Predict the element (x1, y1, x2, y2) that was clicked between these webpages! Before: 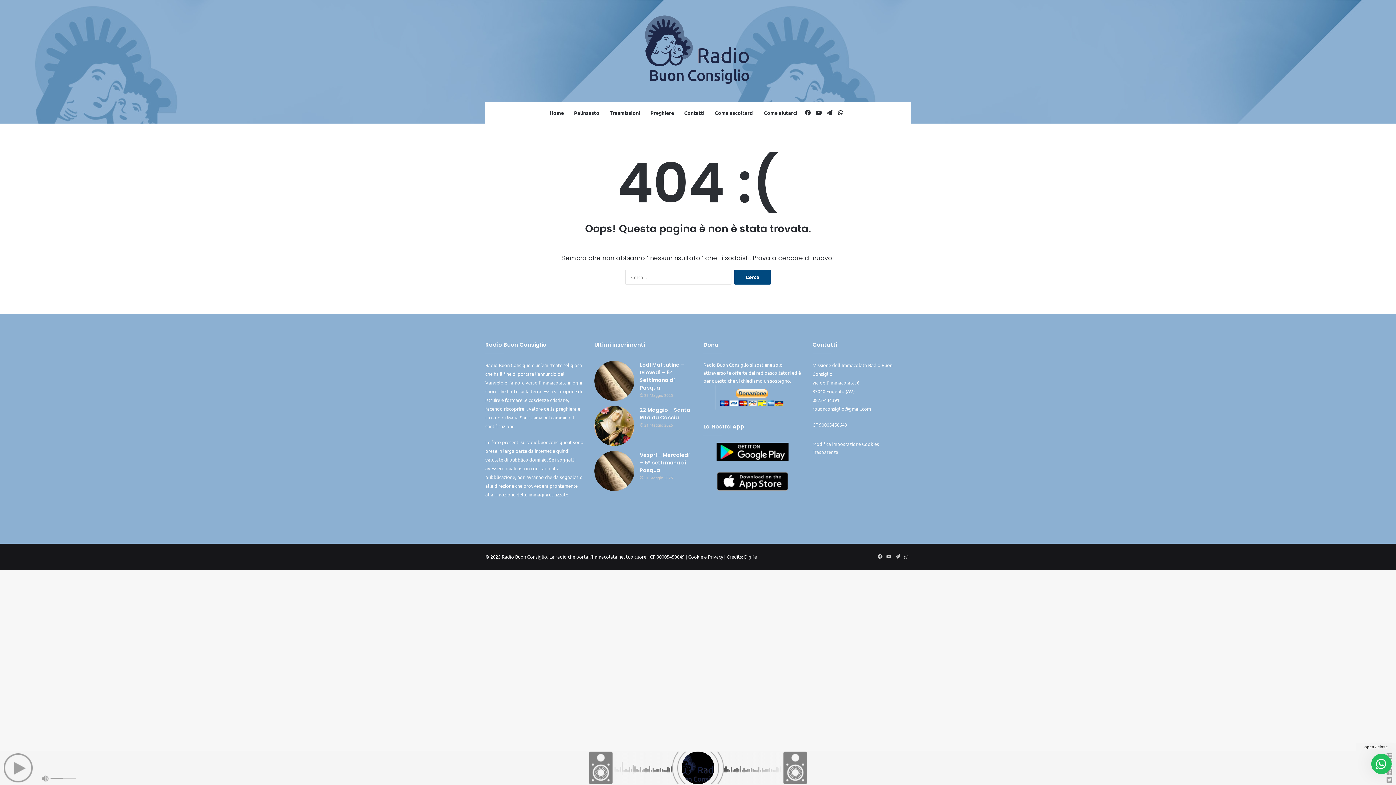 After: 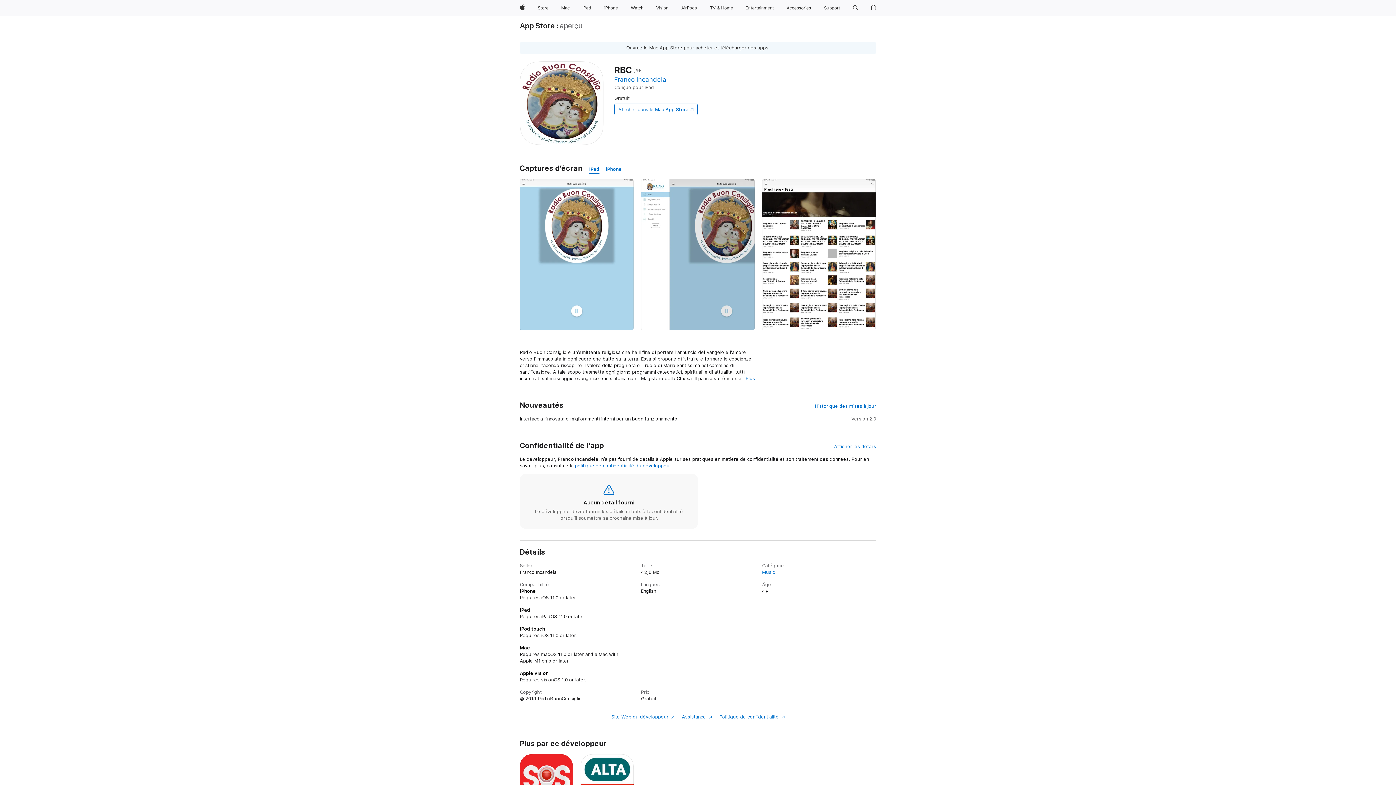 Action: bbox: (703, 472, 801, 490)